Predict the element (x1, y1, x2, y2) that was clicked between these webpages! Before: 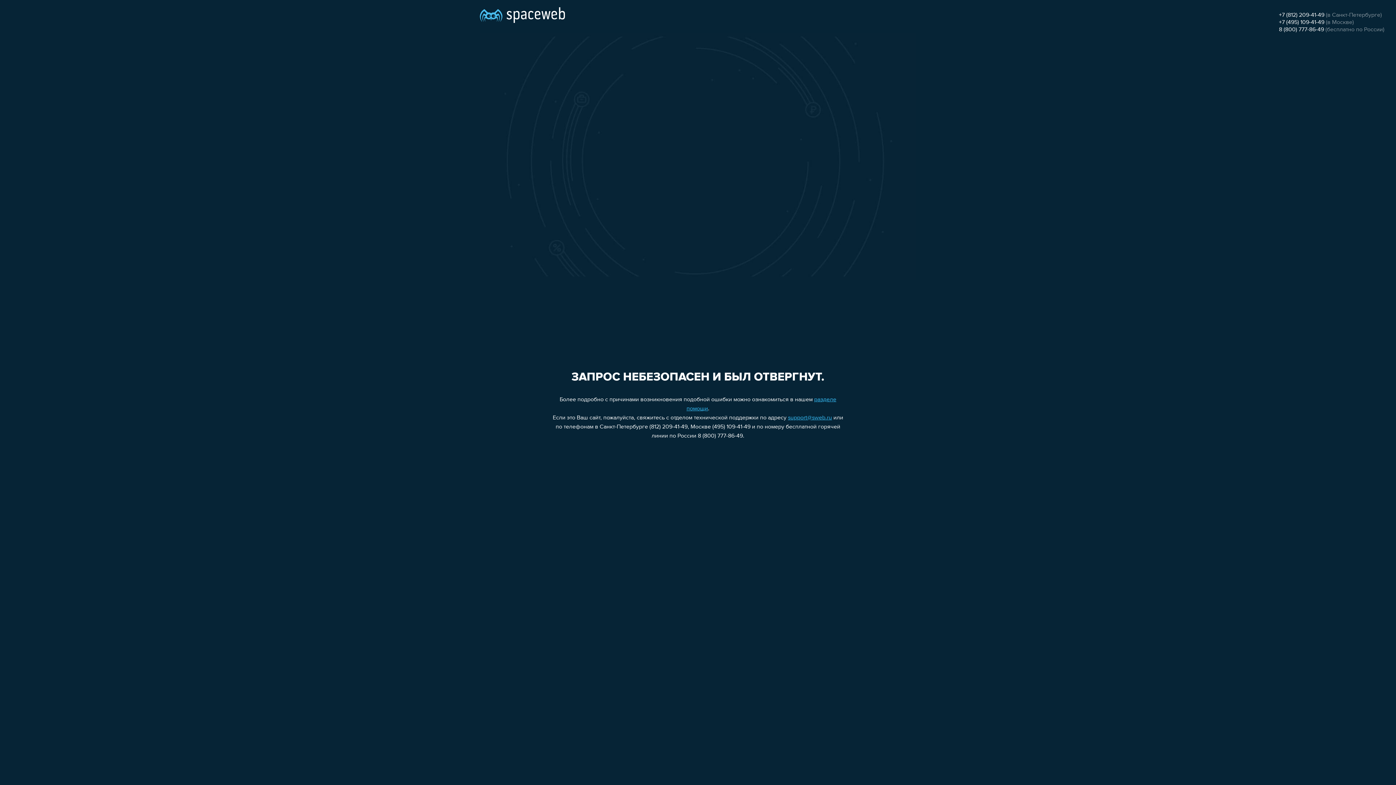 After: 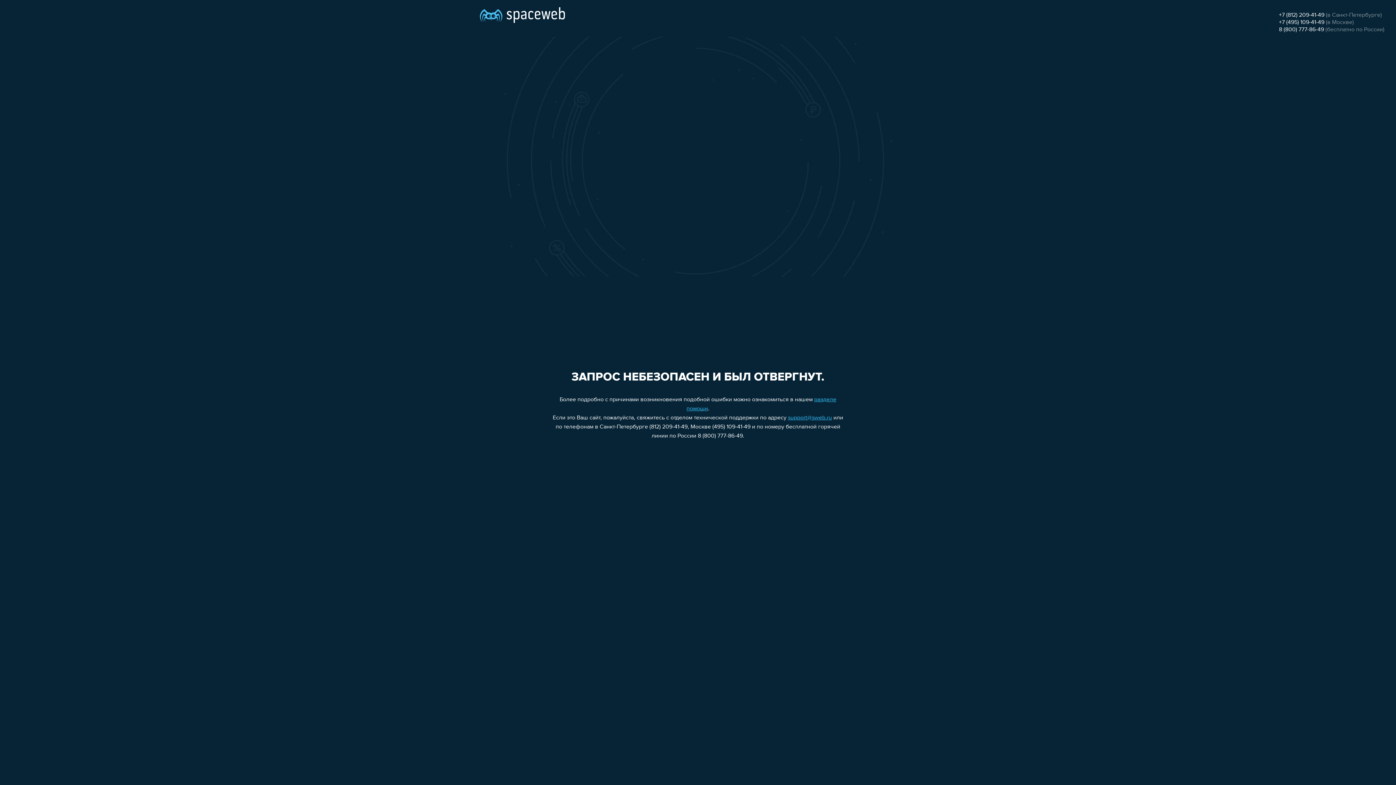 Action: bbox: (1279, 26, 1324, 32) label: 8 (800) 777-86-49